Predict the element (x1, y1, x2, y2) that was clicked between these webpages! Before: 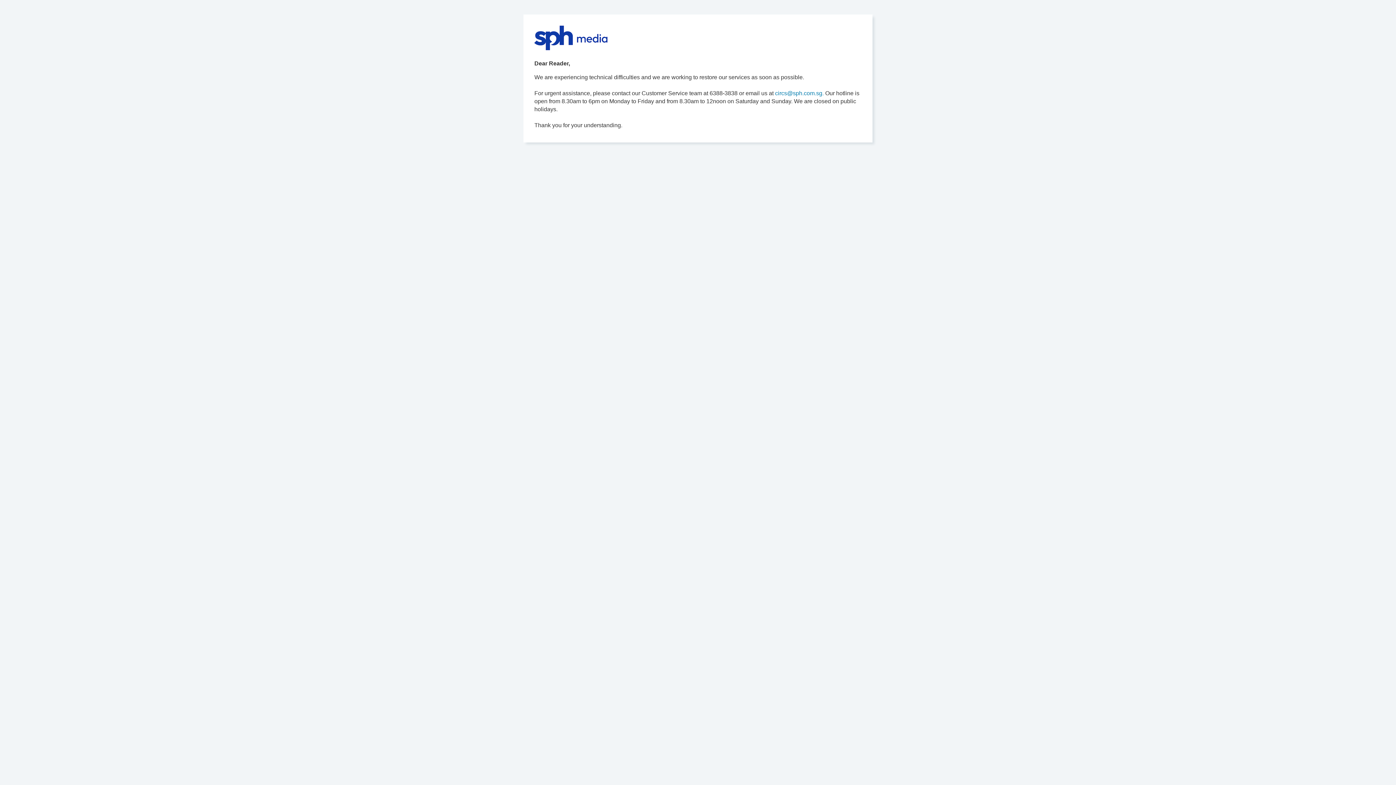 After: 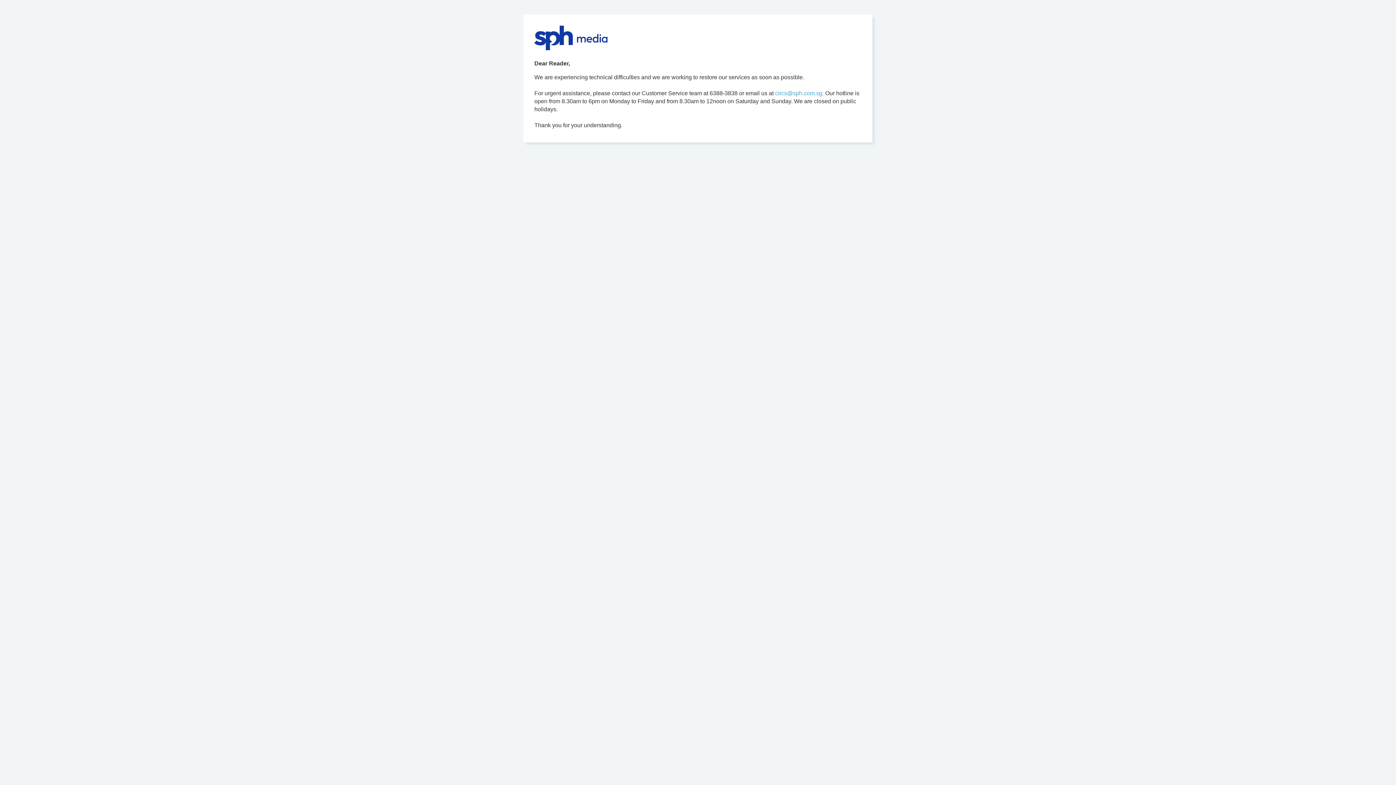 Action: label: circs@sph.com.sg. bbox: (775, 90, 824, 96)